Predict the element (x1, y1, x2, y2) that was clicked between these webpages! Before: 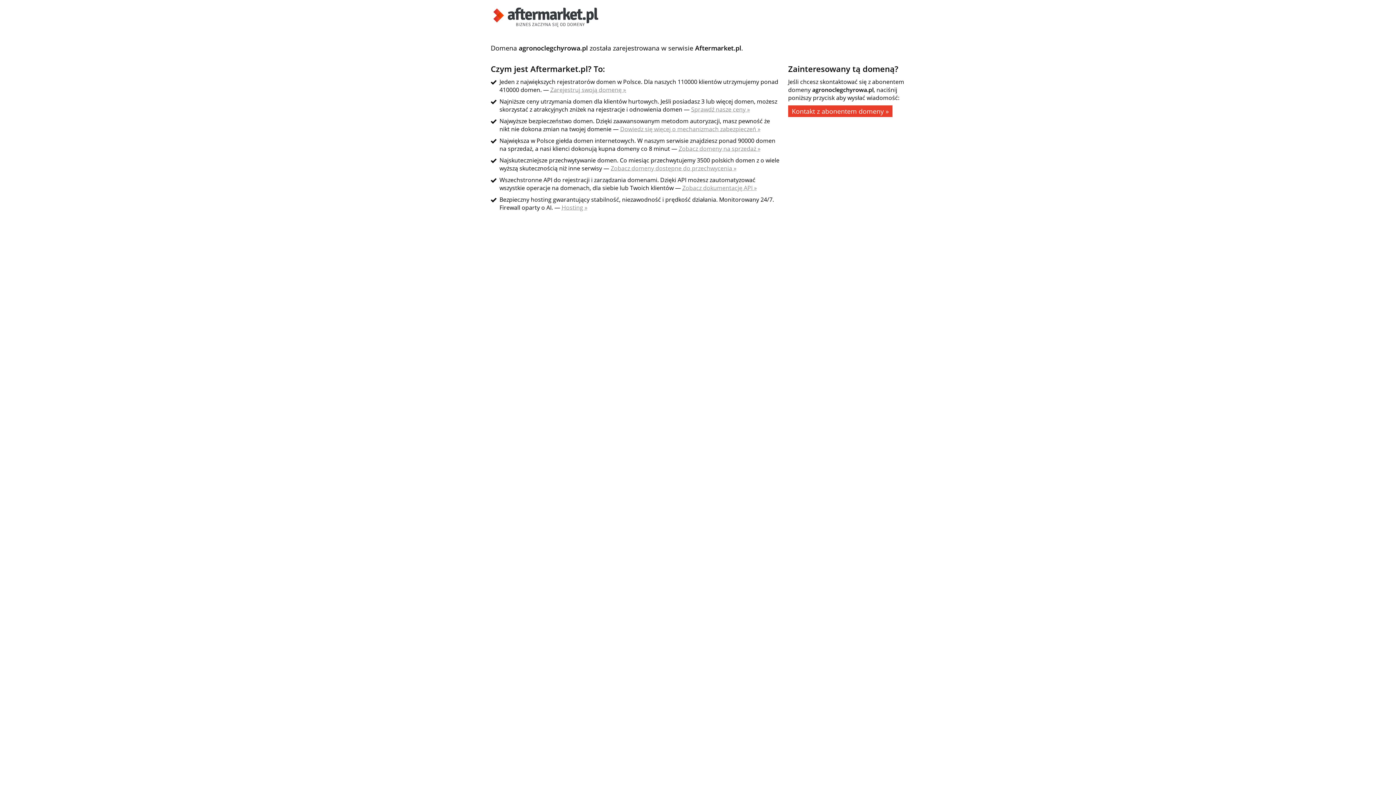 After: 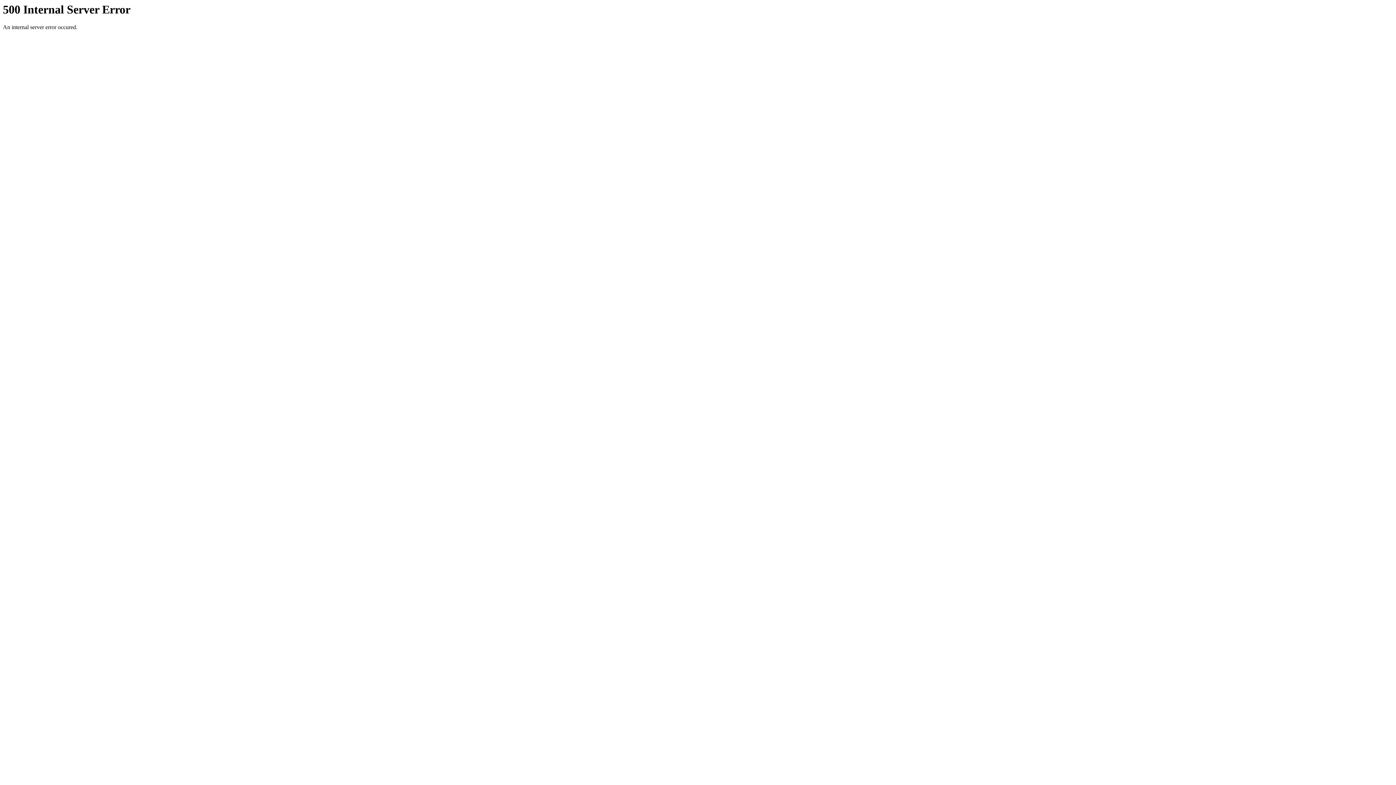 Action: bbox: (561, 203, 587, 211) label: Hosting »